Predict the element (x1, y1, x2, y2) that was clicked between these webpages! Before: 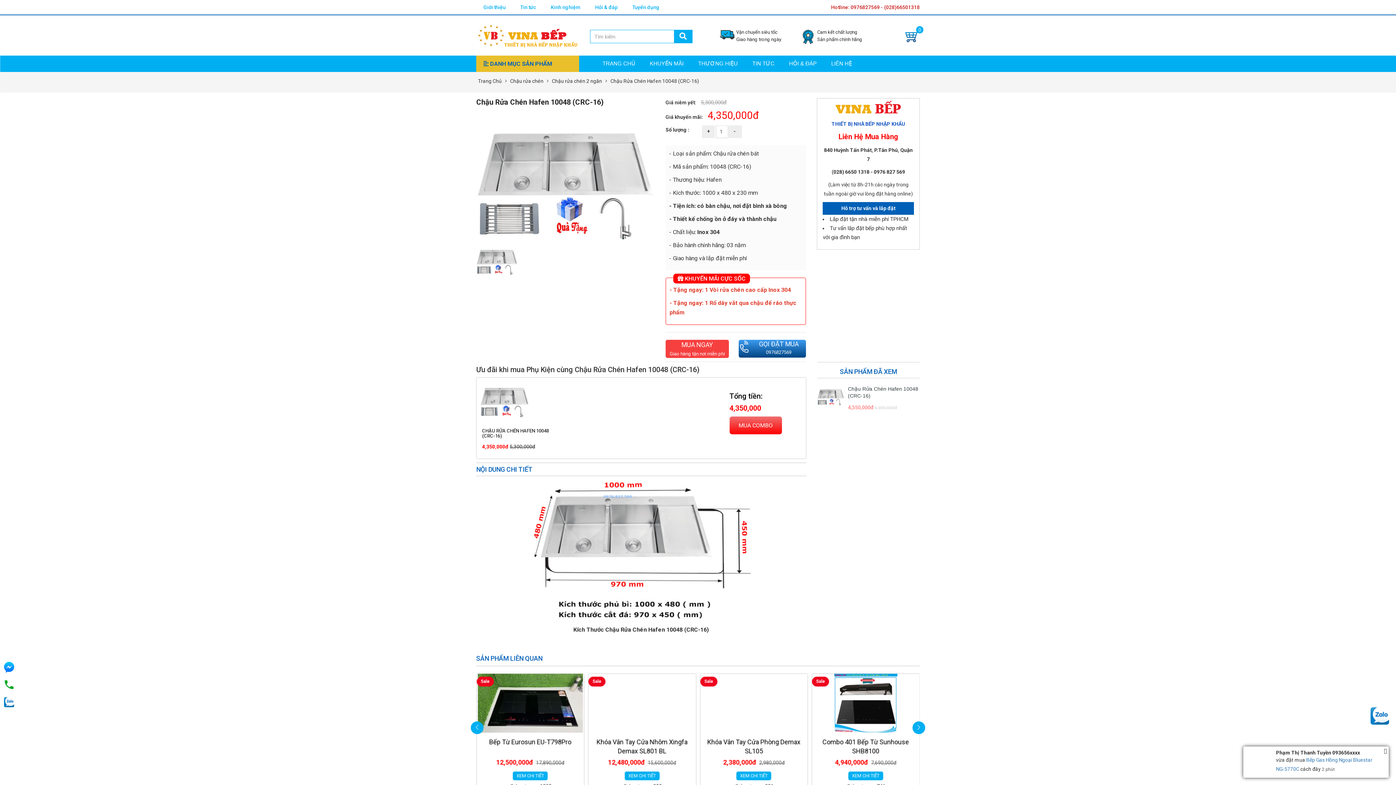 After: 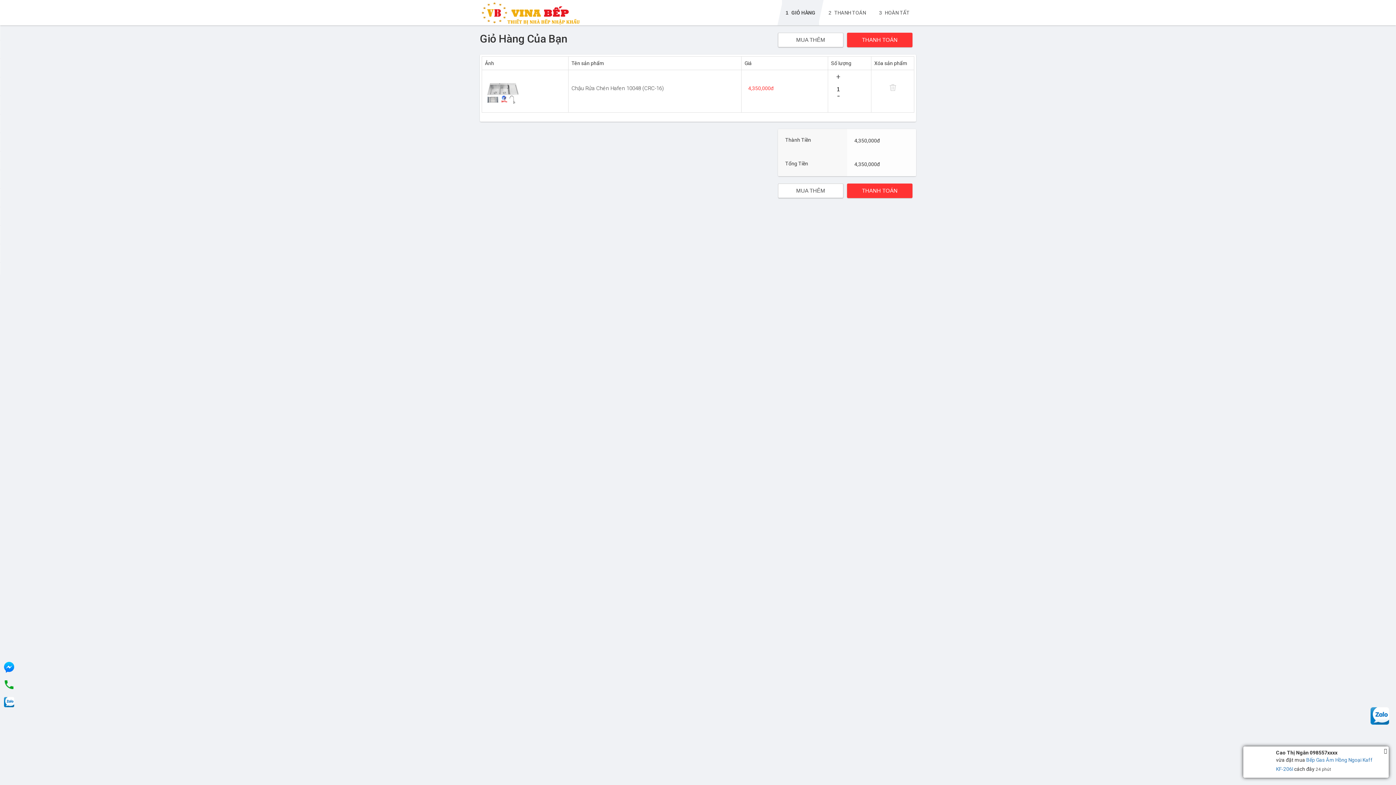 Action: label: MUA COMBO bbox: (729, 416, 782, 434)